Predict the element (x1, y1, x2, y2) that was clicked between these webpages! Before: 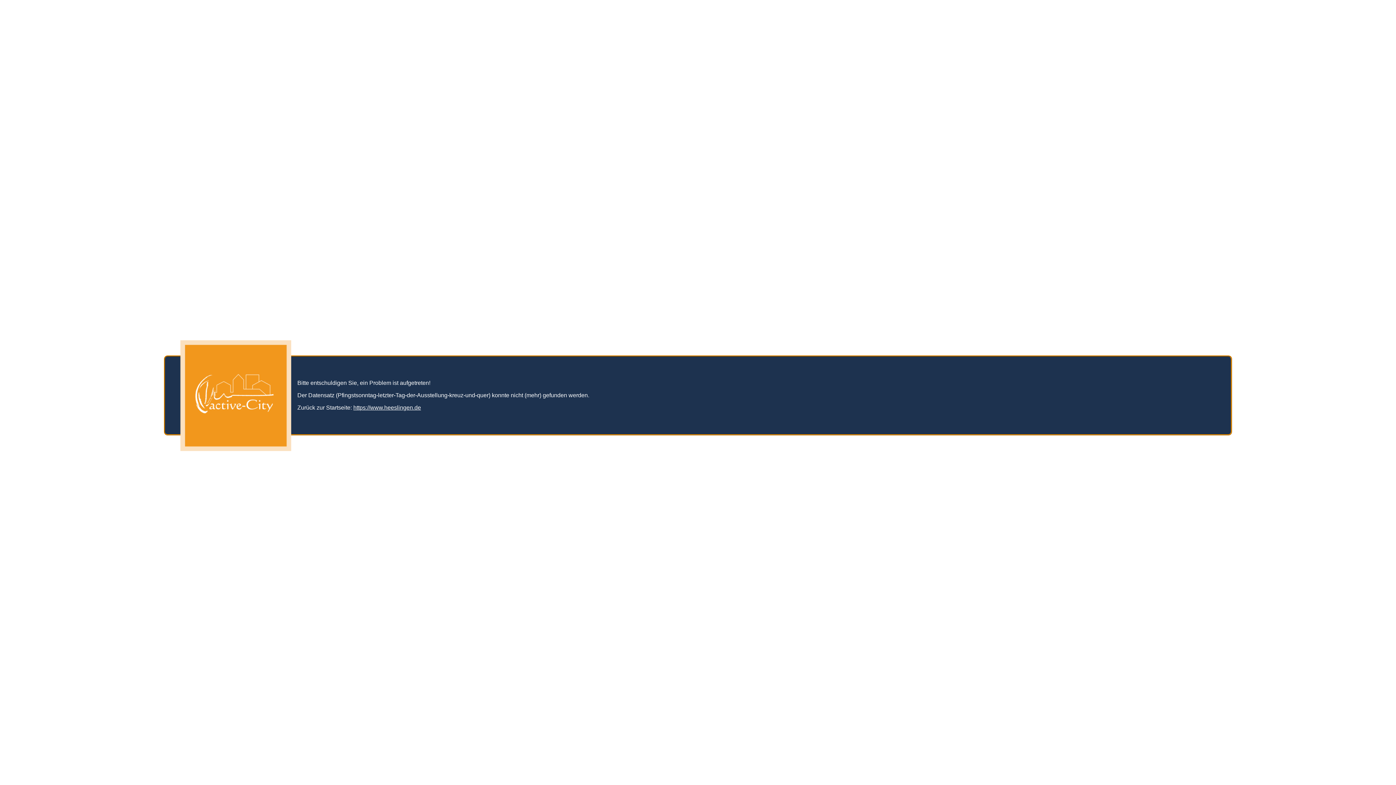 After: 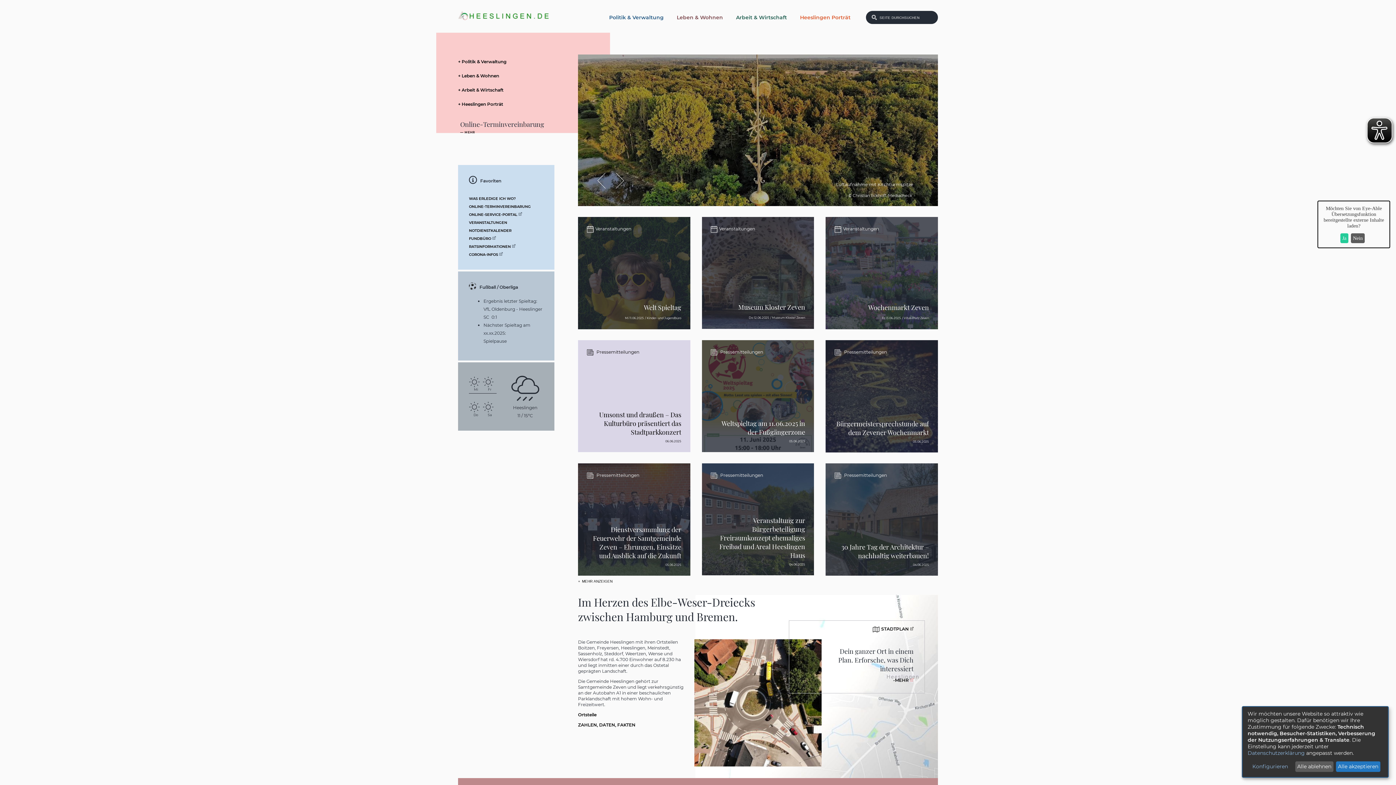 Action: label: https://www.heeslingen.de bbox: (353, 404, 421, 410)